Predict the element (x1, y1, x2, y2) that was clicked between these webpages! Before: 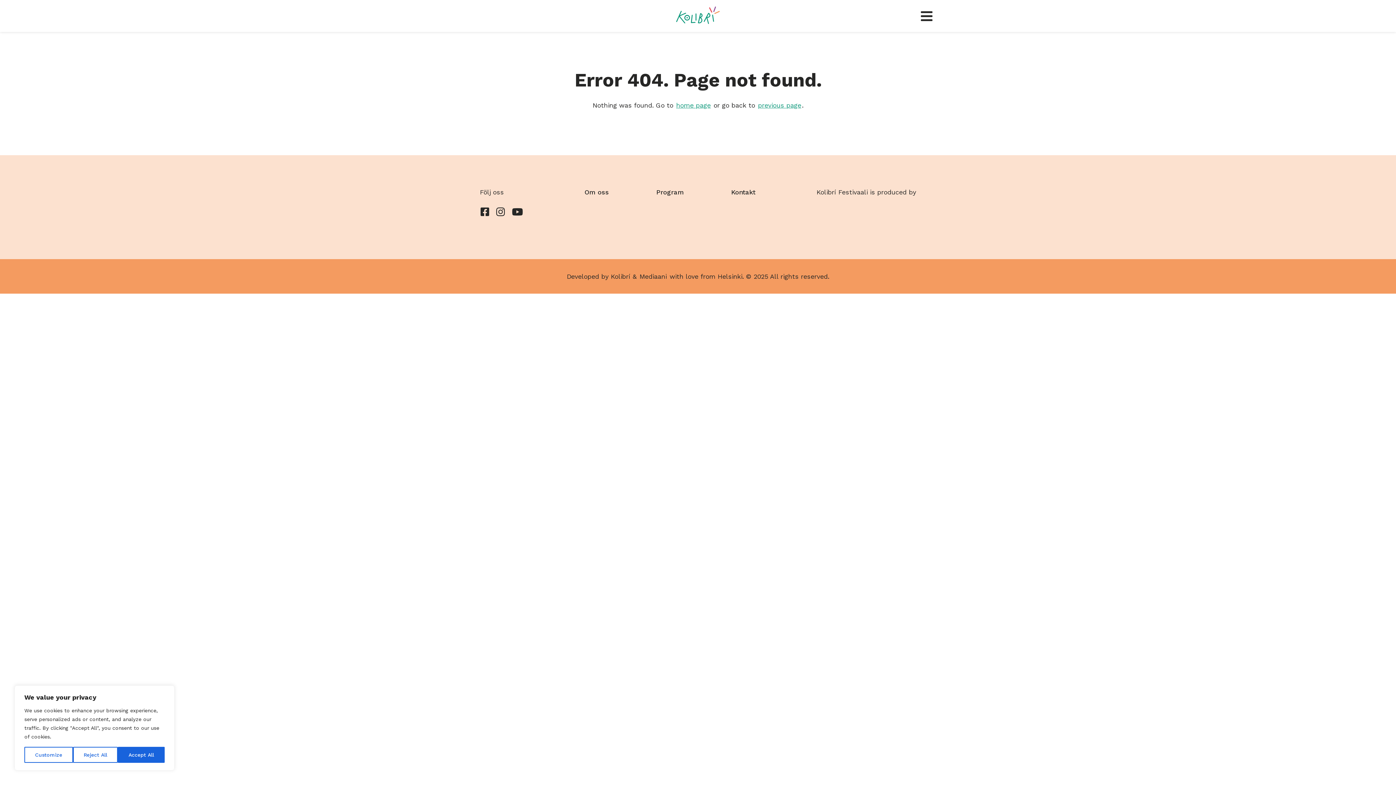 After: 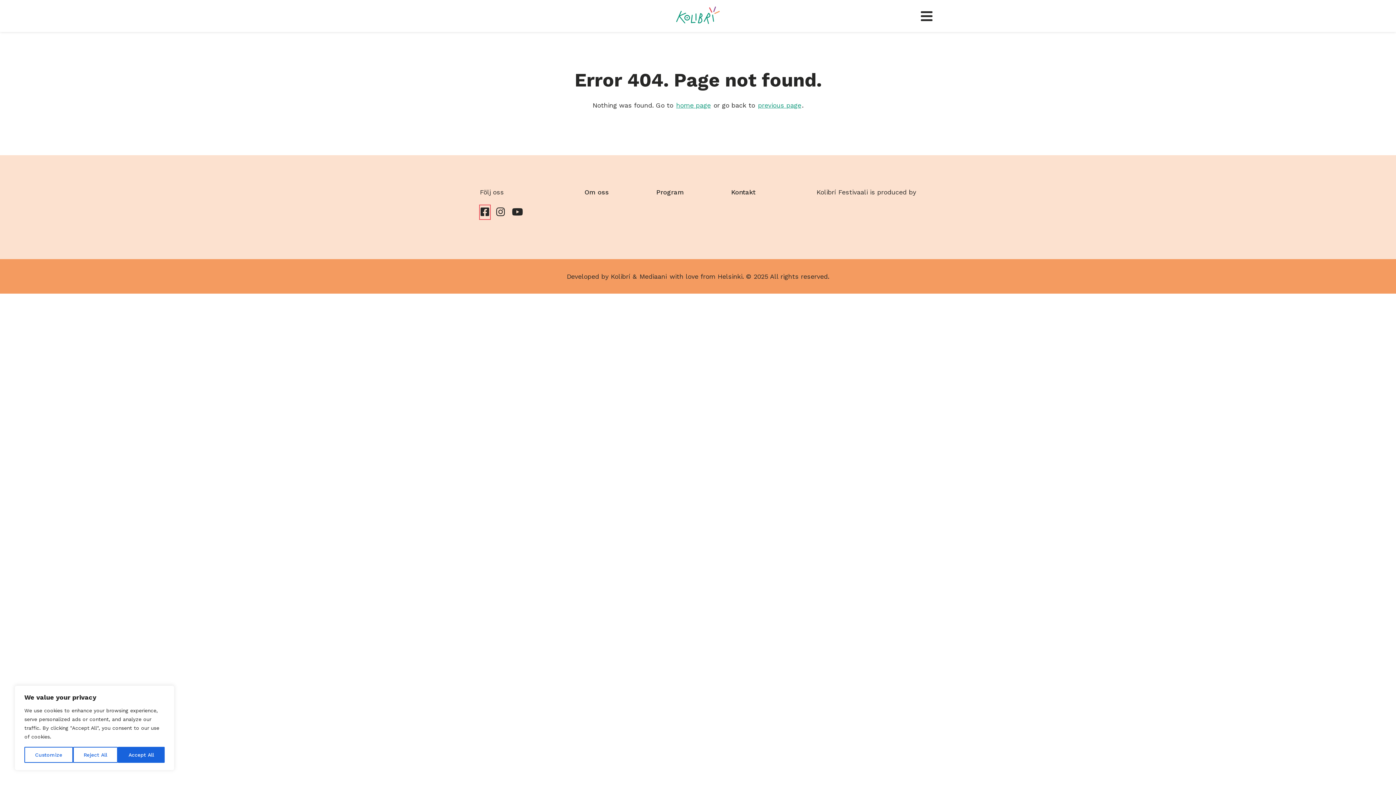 Action: bbox: (480, 205, 490, 219)